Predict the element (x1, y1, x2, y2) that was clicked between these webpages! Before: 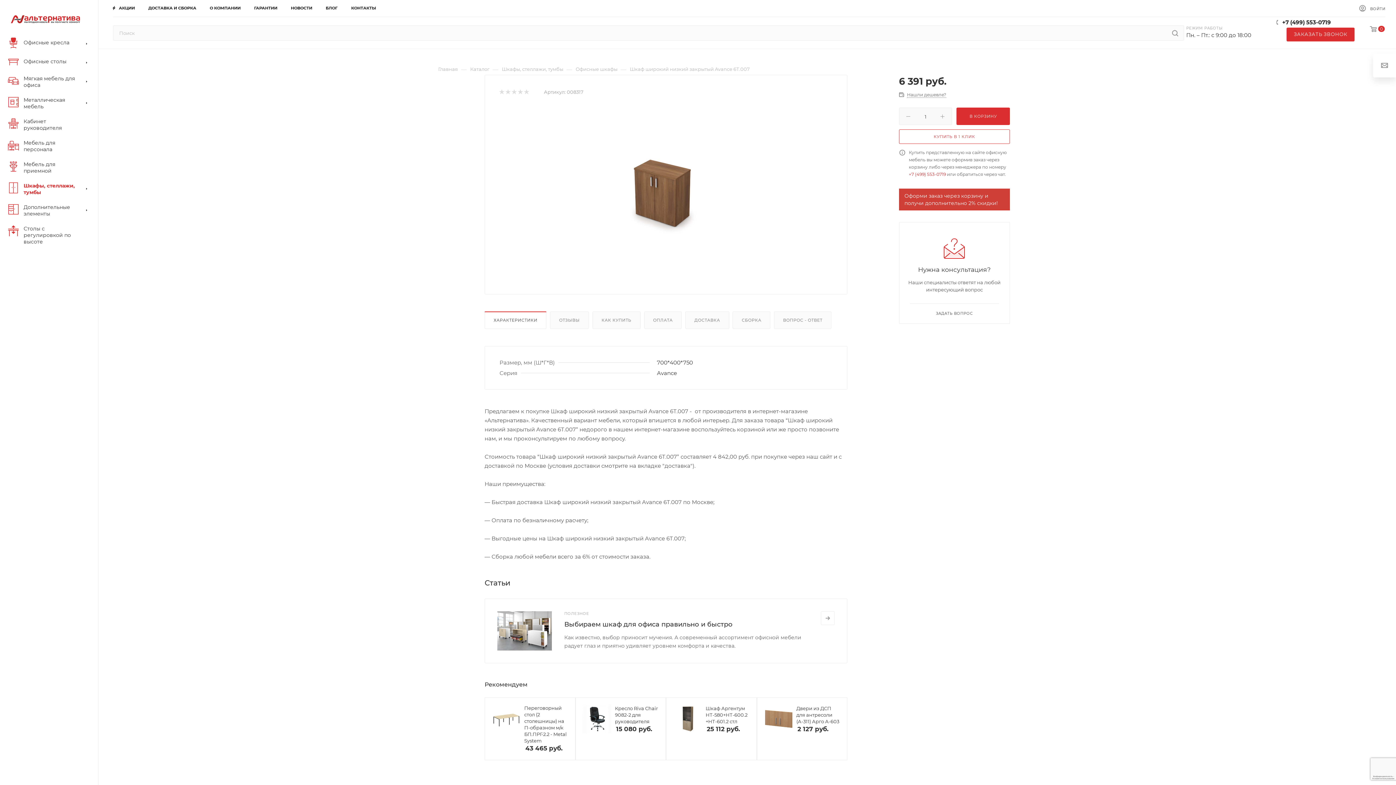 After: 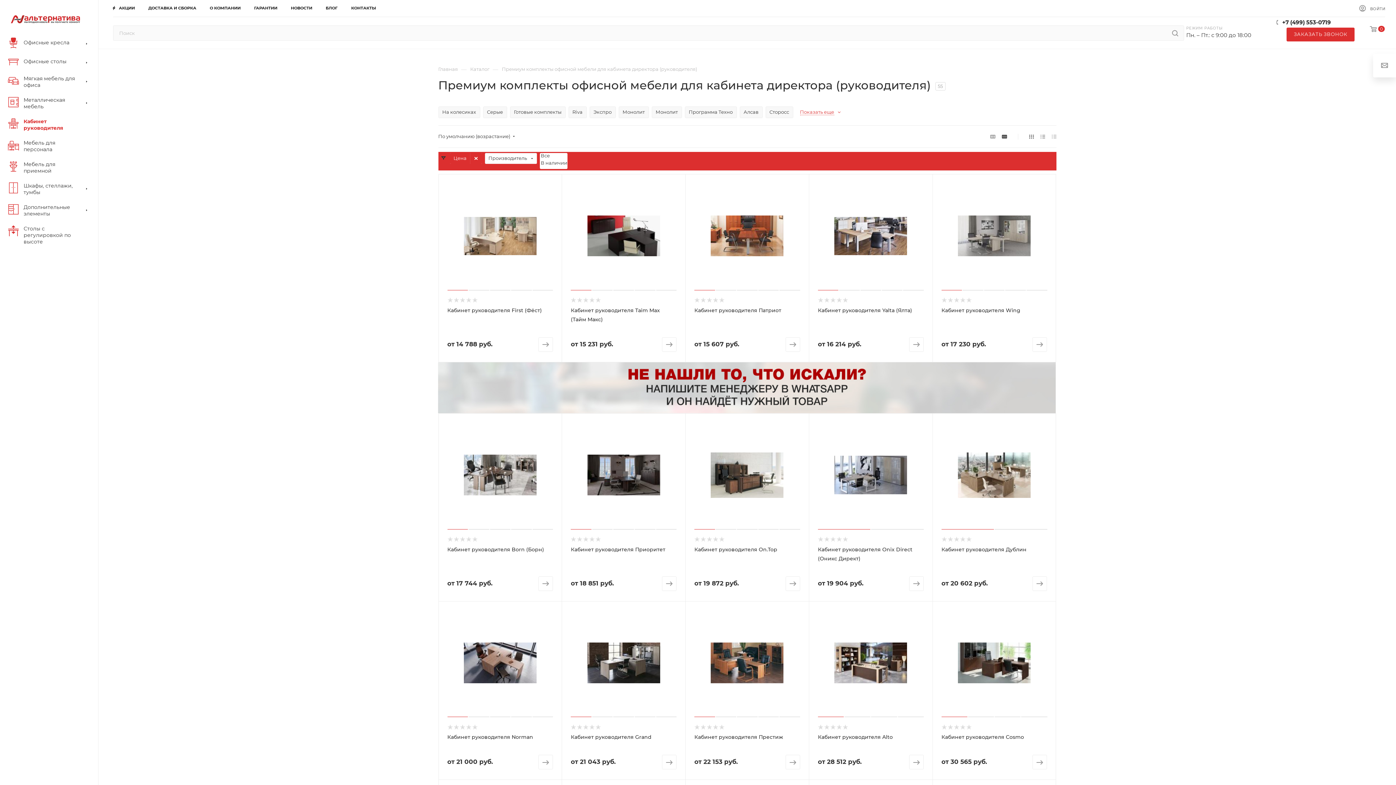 Action: bbox: (2, 114, 98, 135) label: 	Кабинет руководителя